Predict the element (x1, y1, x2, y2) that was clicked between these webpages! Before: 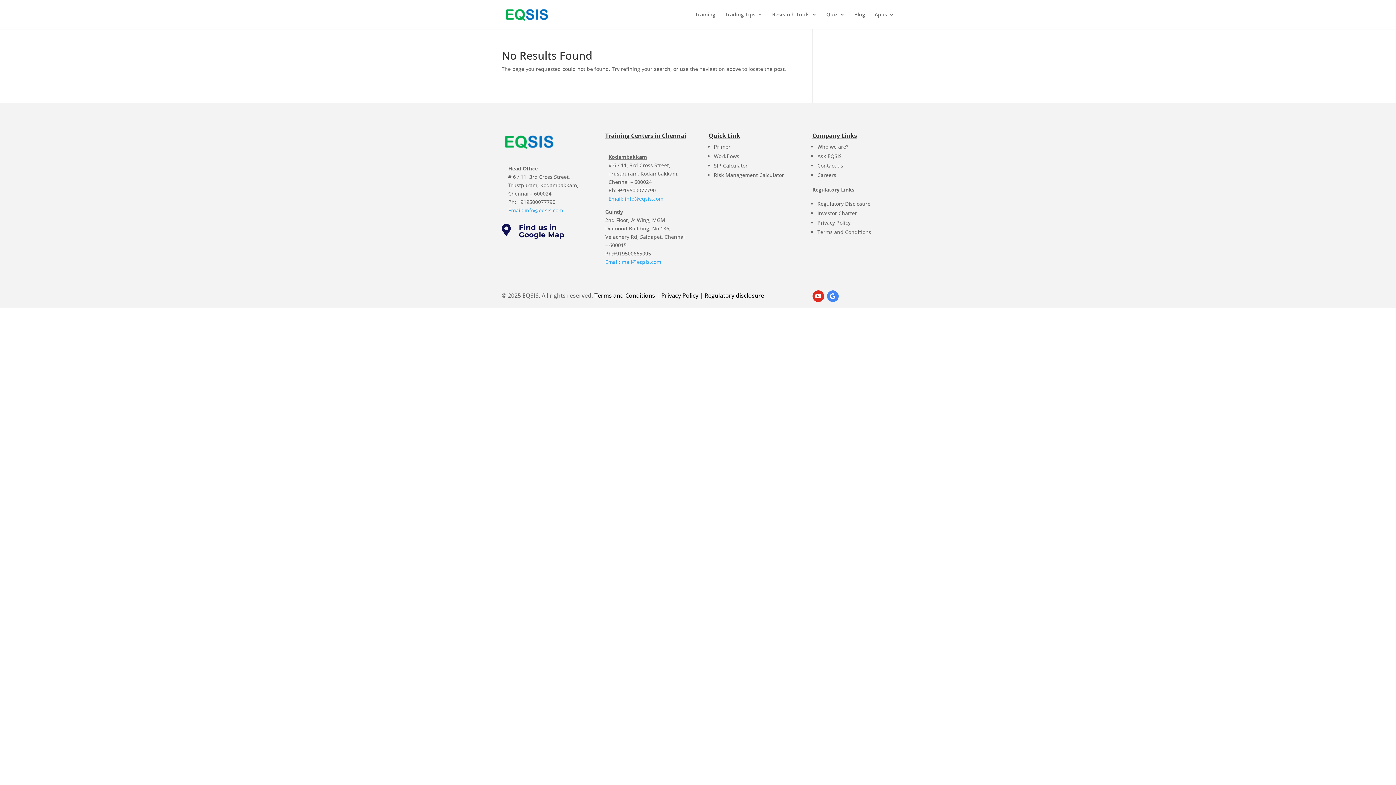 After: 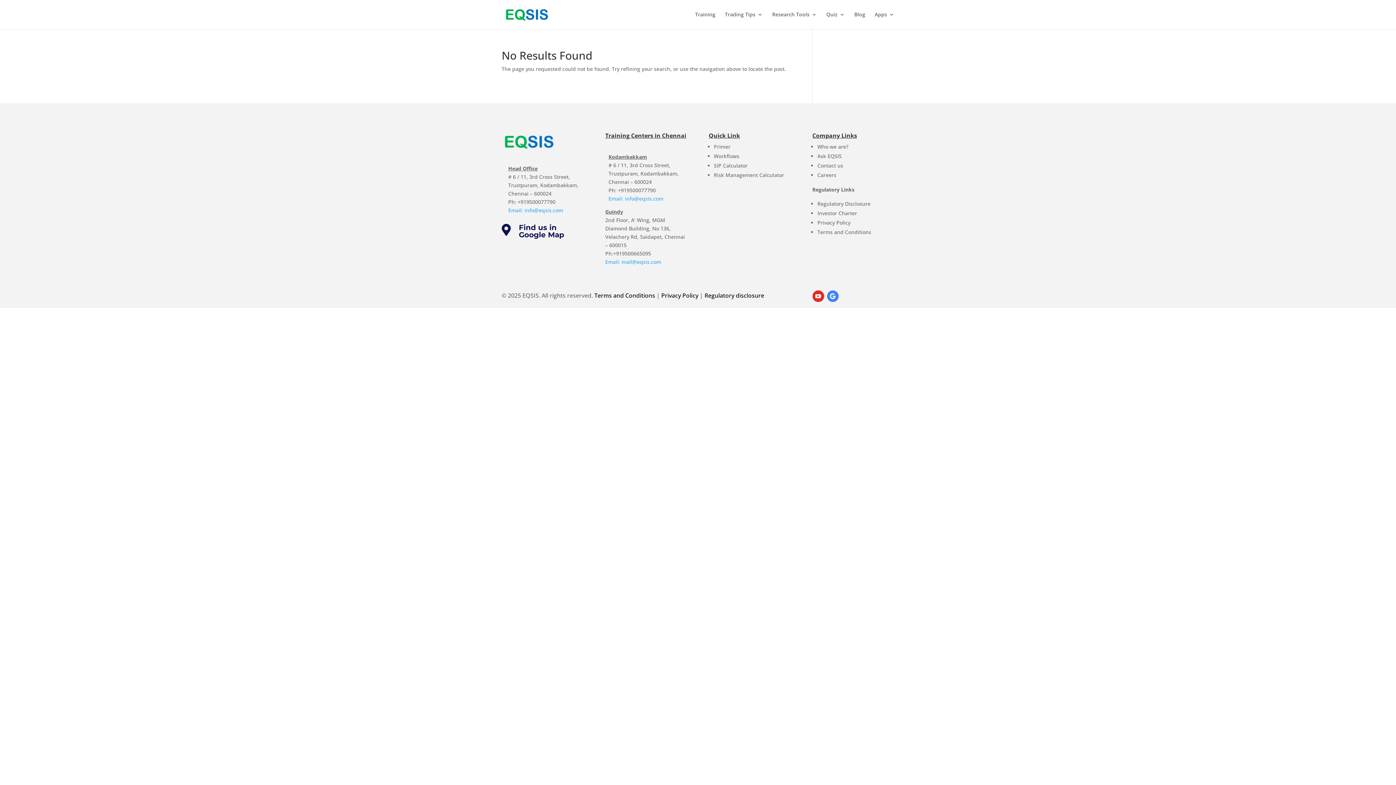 Action: bbox: (812, 290, 824, 302)